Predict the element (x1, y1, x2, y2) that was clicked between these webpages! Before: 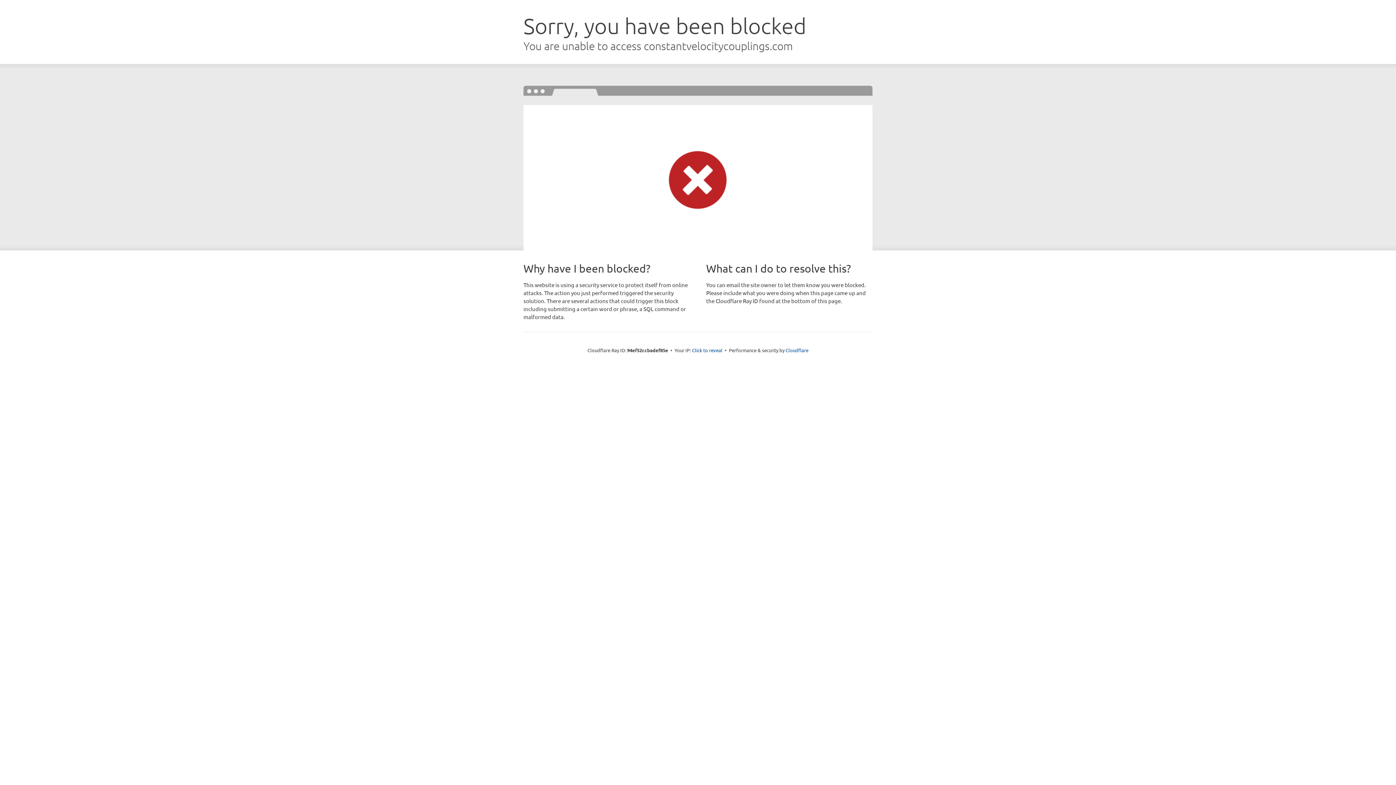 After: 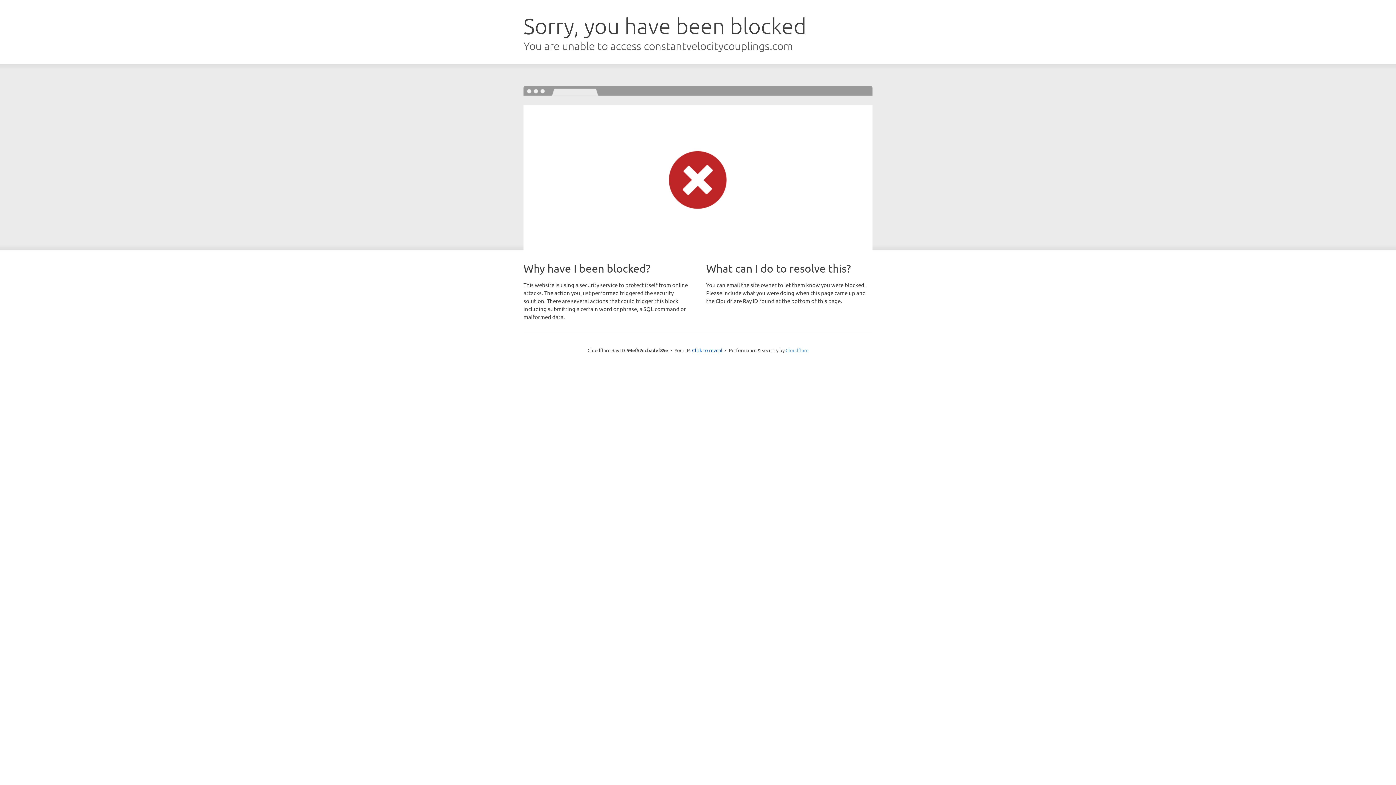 Action: label: Cloudflare bbox: (785, 347, 808, 353)